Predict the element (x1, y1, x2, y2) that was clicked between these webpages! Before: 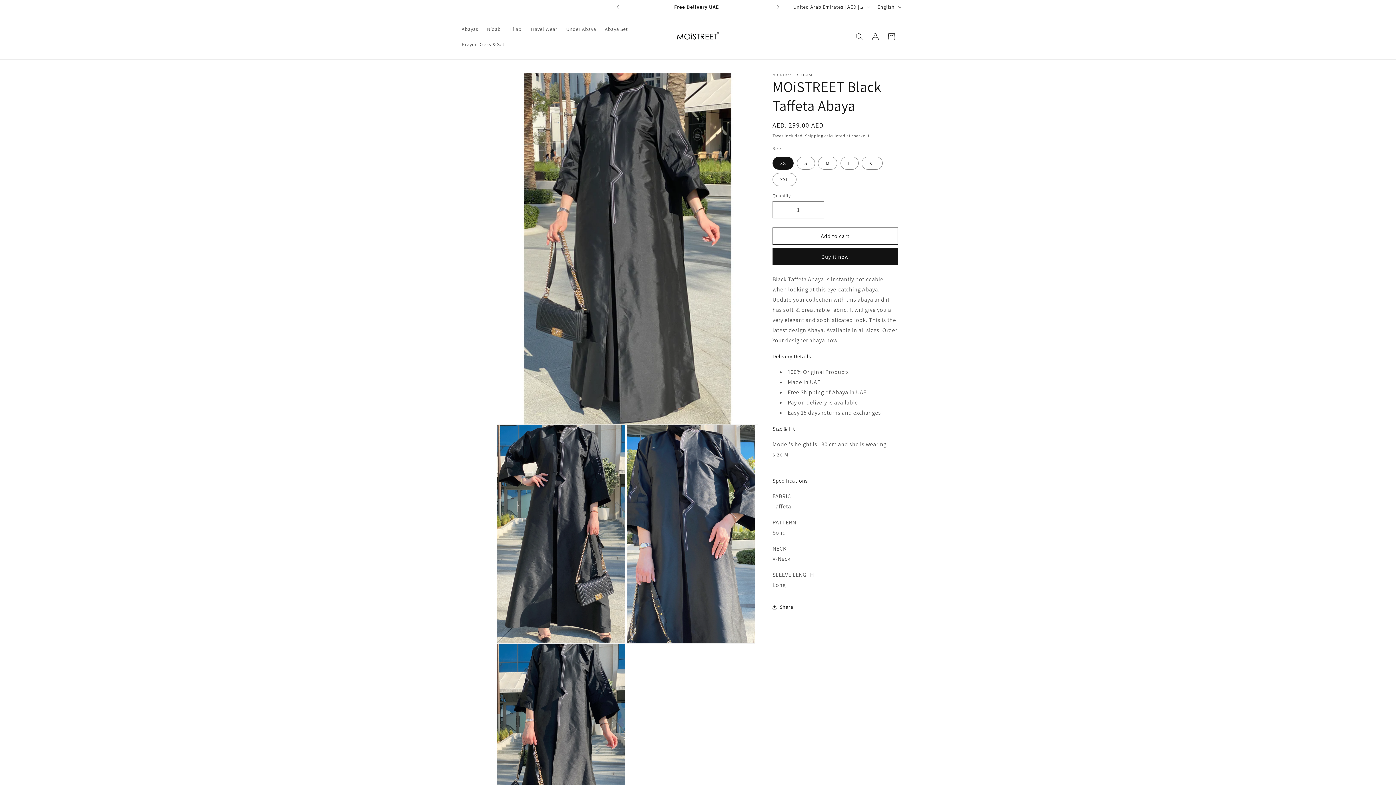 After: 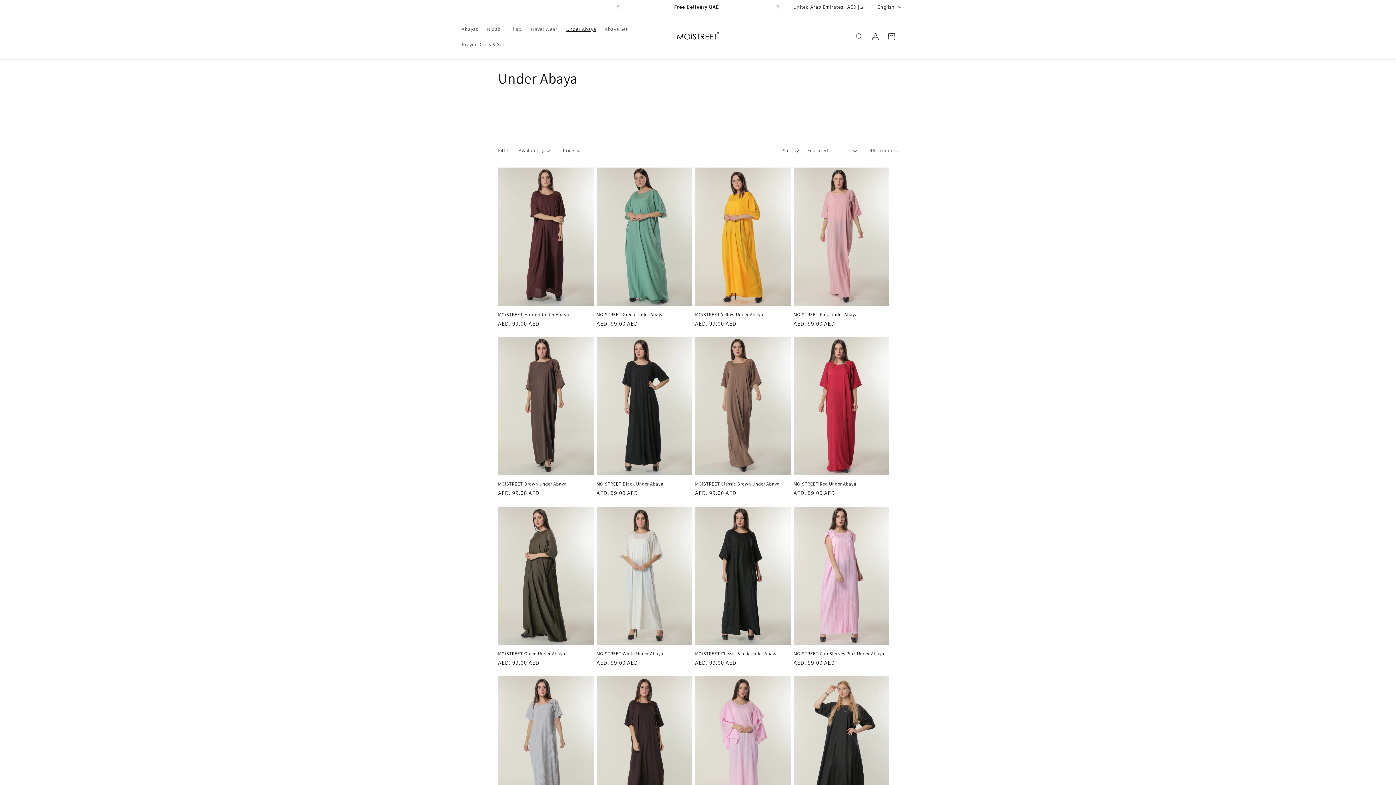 Action: bbox: (561, 21, 600, 36) label: Under Abaya